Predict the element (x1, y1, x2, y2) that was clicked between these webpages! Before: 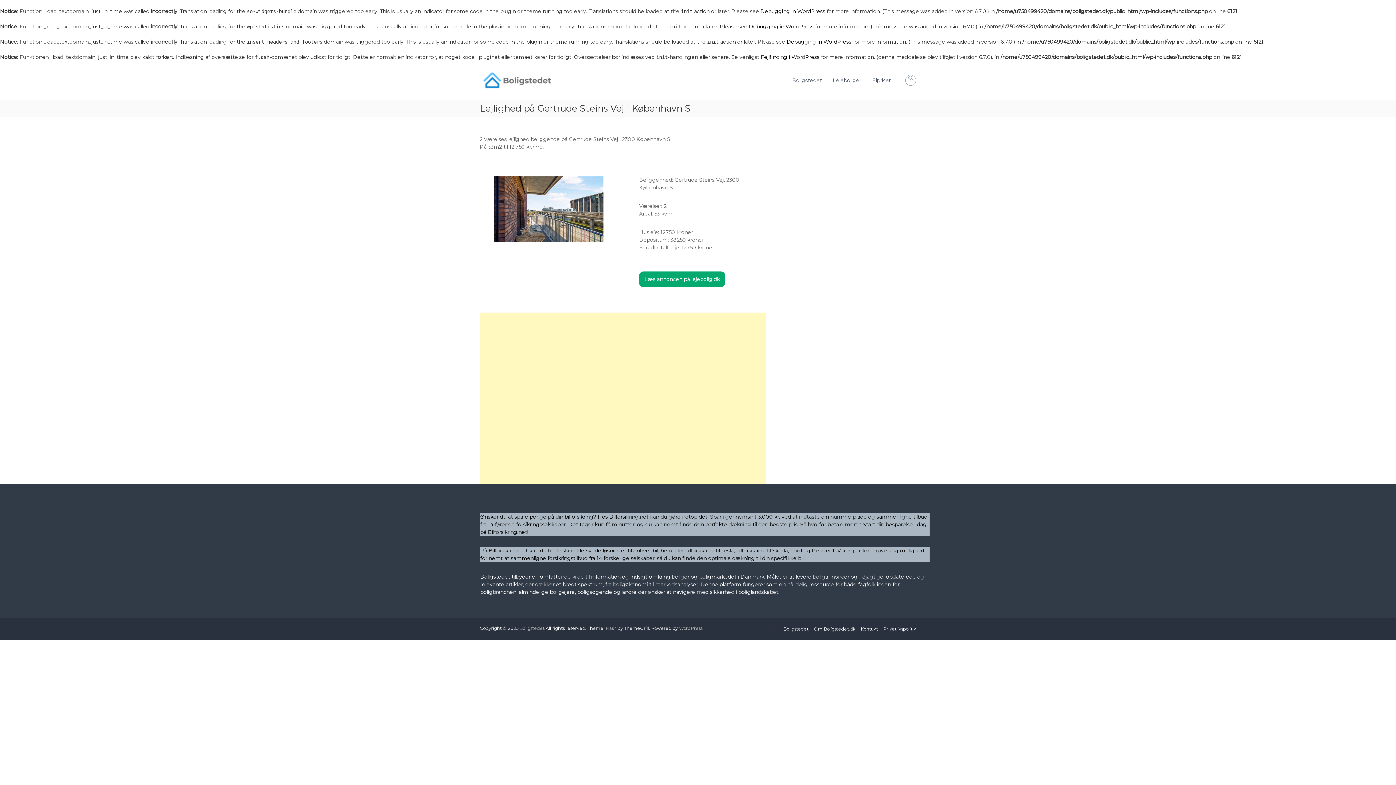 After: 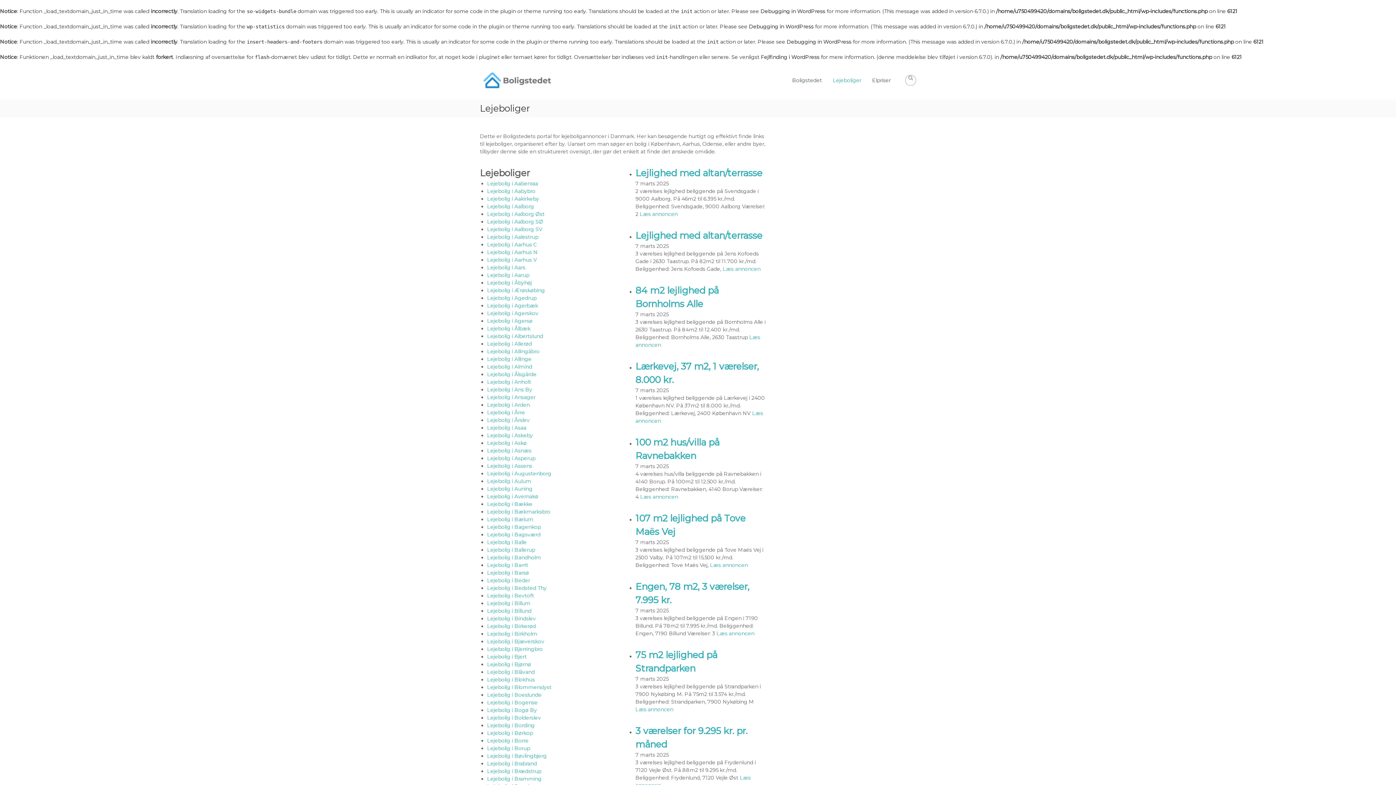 Action: label: Lejeboliger bbox: (833, 76, 861, 83)